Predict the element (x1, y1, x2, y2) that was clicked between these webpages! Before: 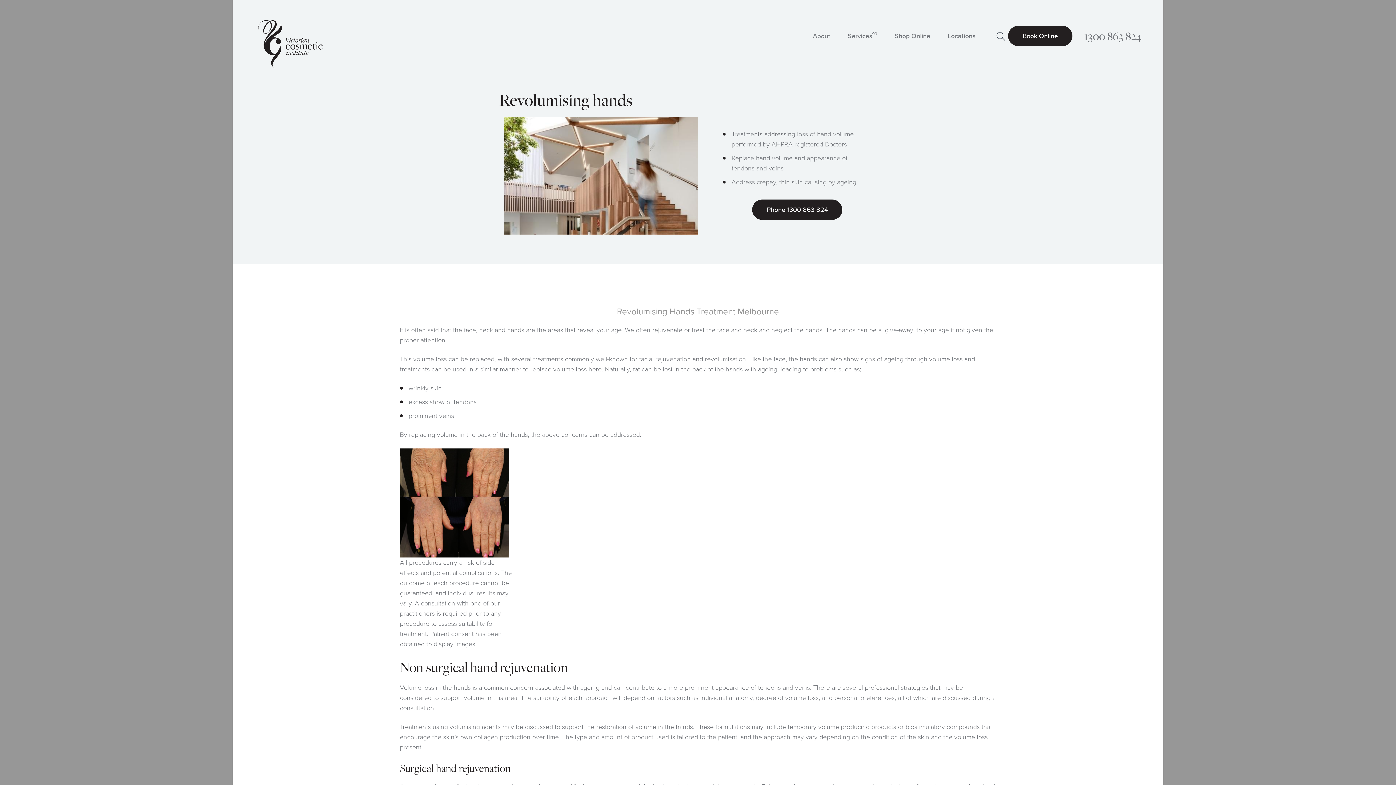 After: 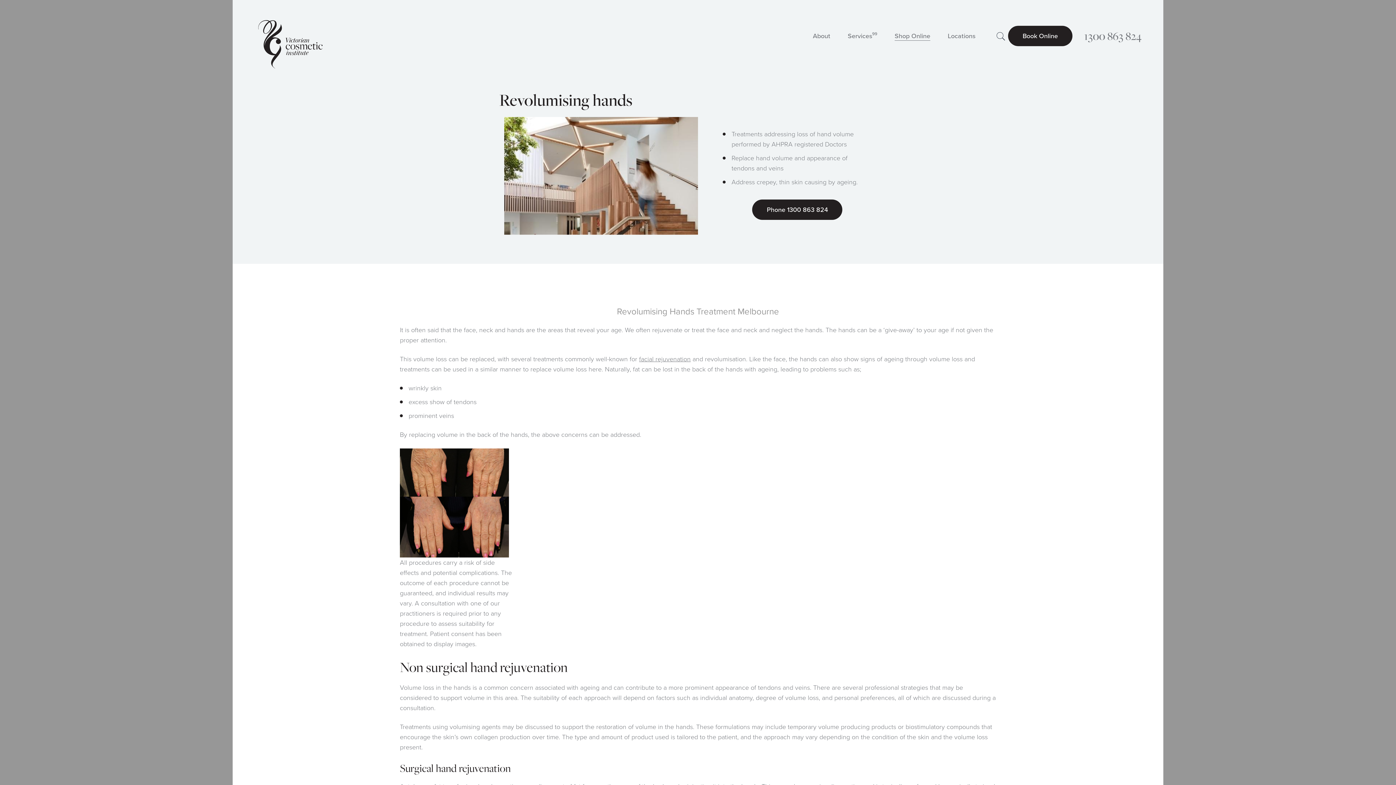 Action: label: Shop Online bbox: (894, 20, 930, 52)